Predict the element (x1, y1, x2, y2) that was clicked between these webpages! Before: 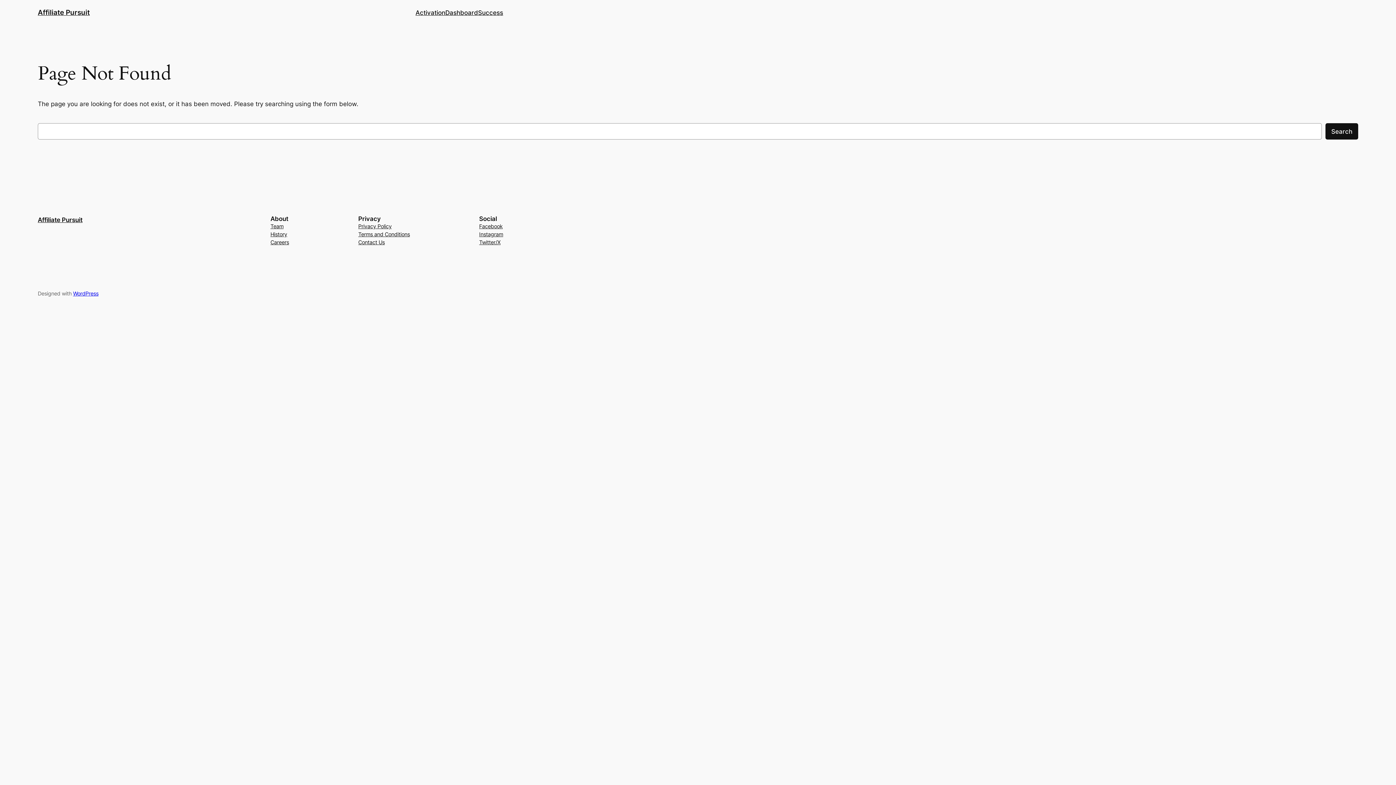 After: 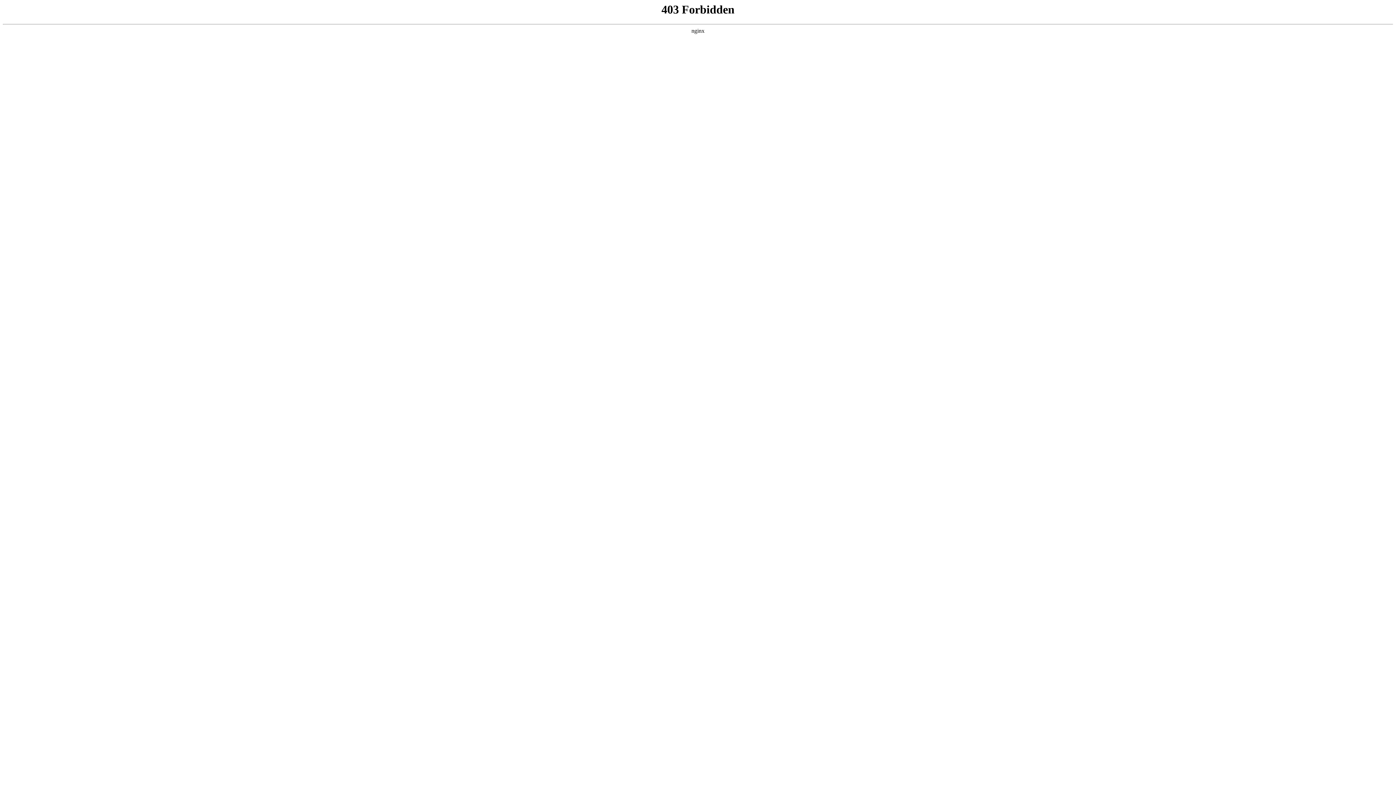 Action: label: WordPress bbox: (73, 290, 98, 296)